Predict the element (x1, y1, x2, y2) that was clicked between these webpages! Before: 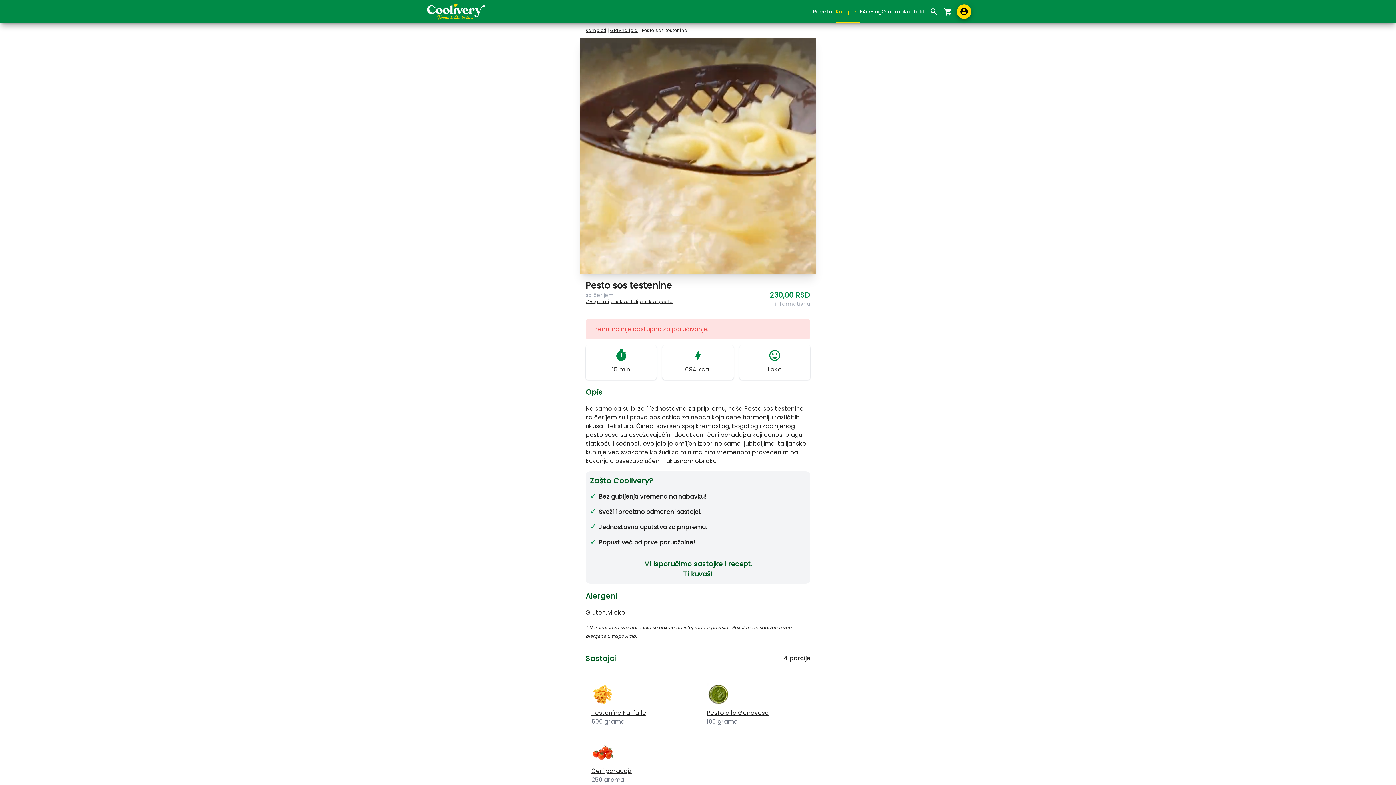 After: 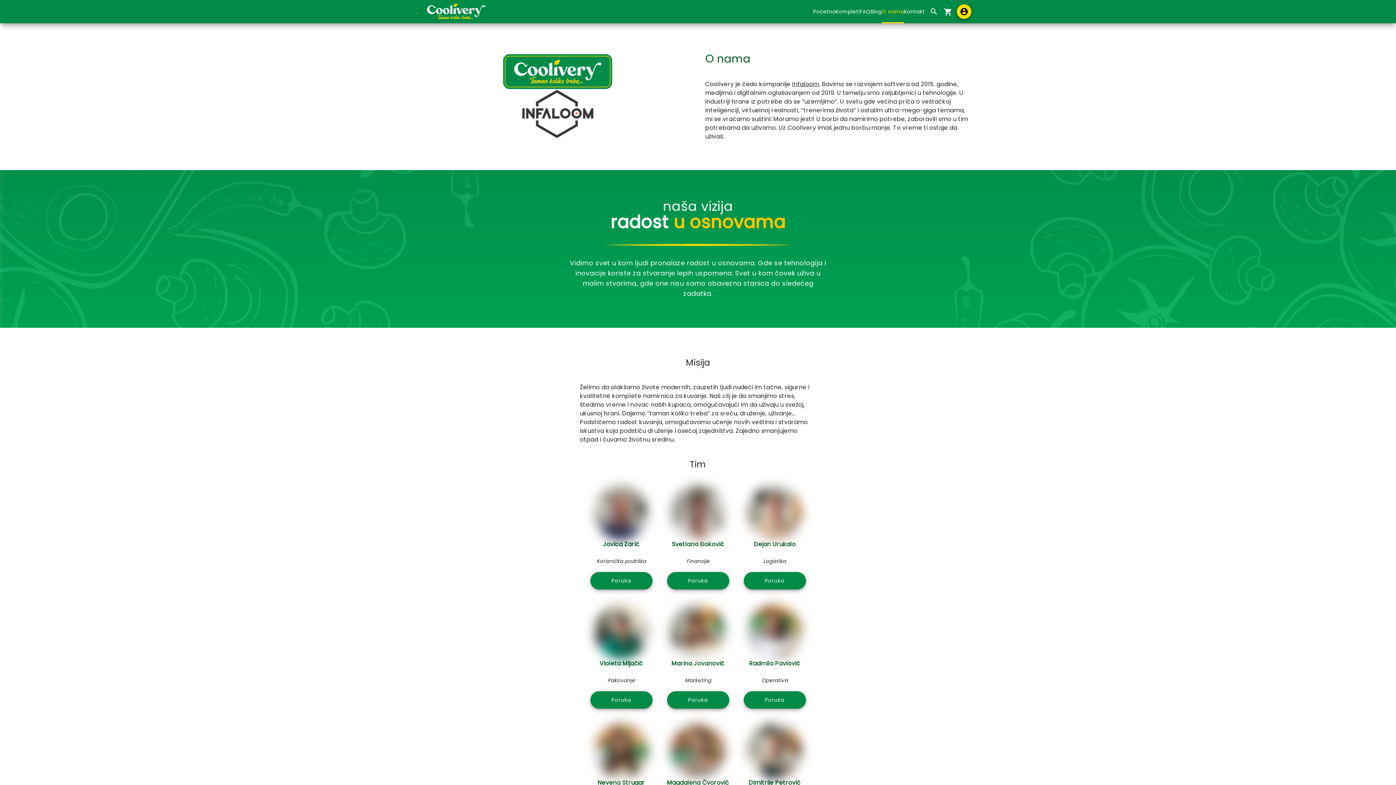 Action: label: O nama bbox: (882, 0, 904, 23)